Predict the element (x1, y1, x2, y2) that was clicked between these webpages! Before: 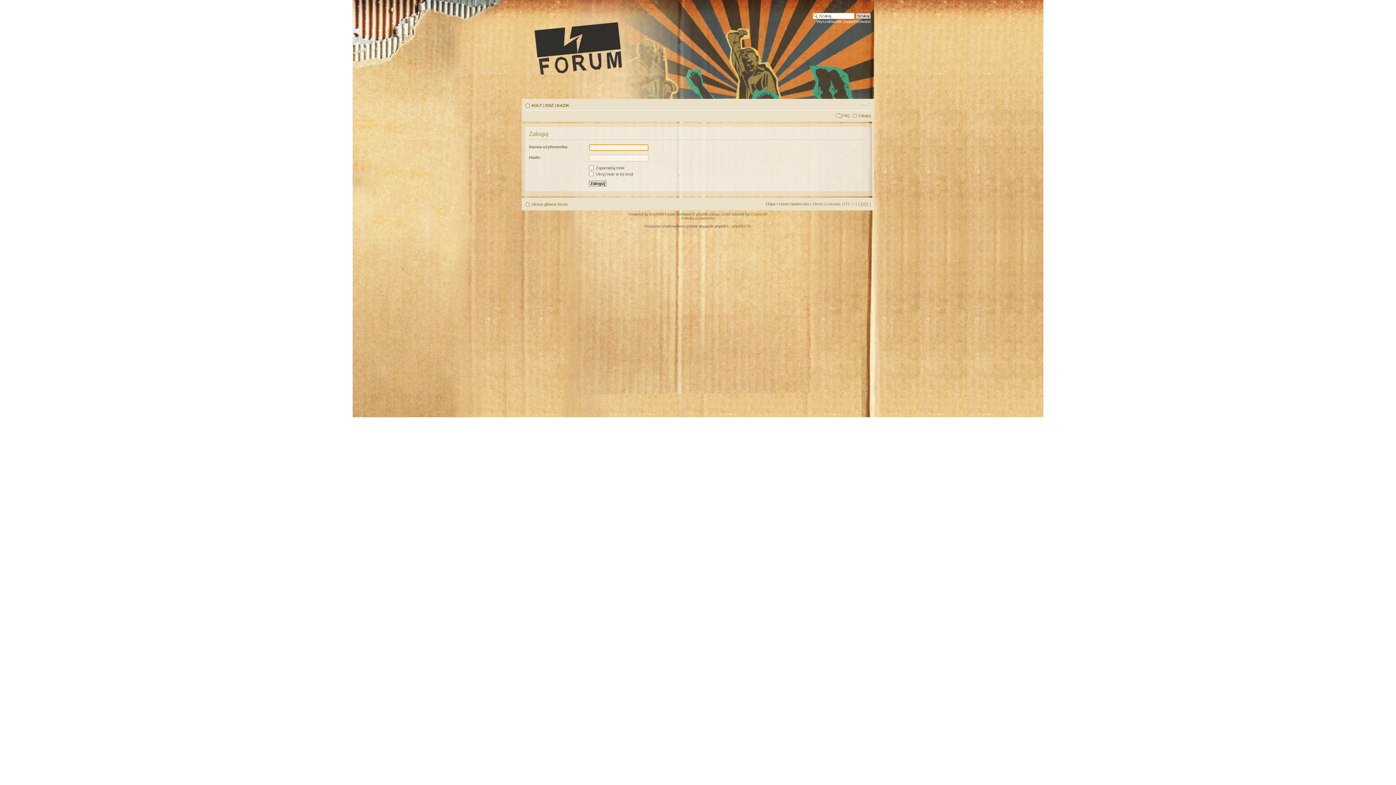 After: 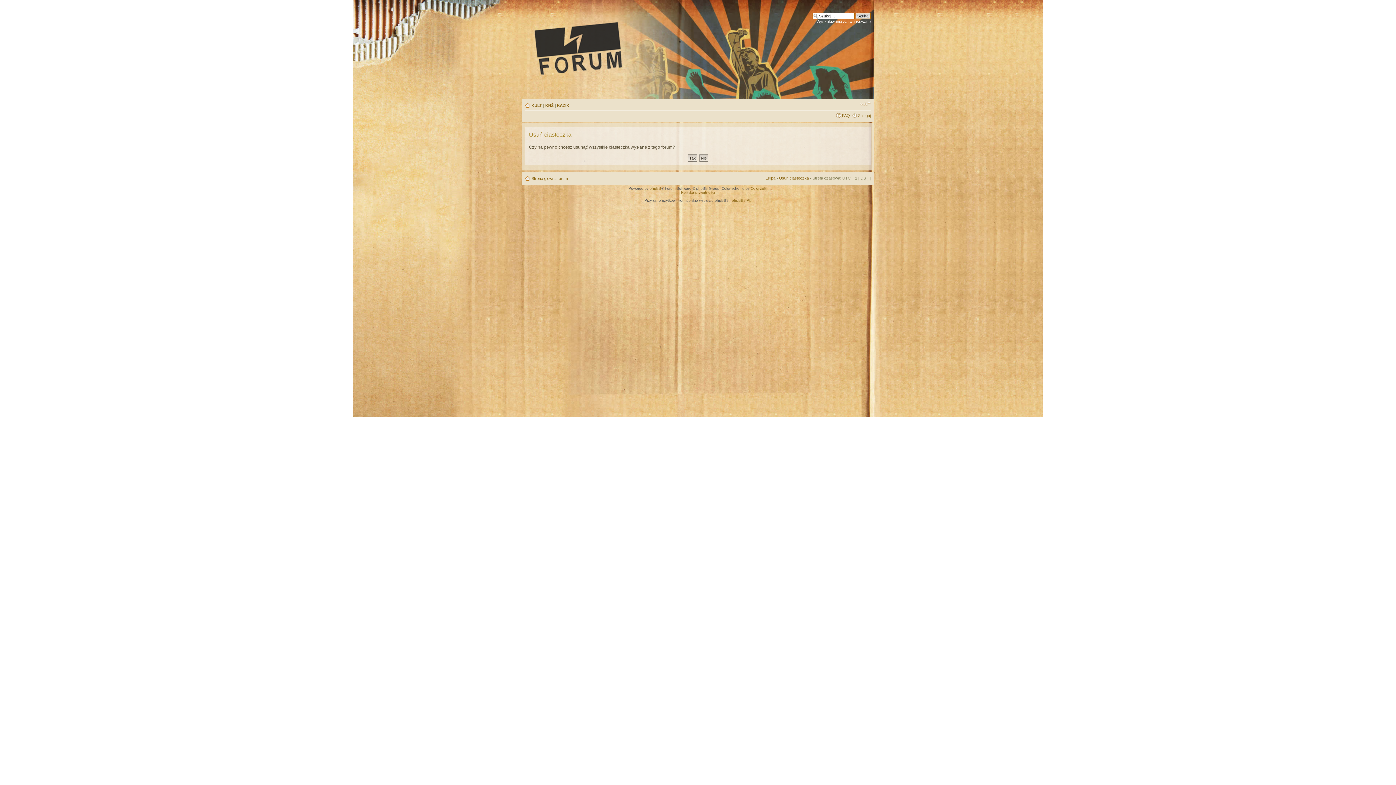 Action: bbox: (779, 201, 809, 206) label: Usuń ciasteczka